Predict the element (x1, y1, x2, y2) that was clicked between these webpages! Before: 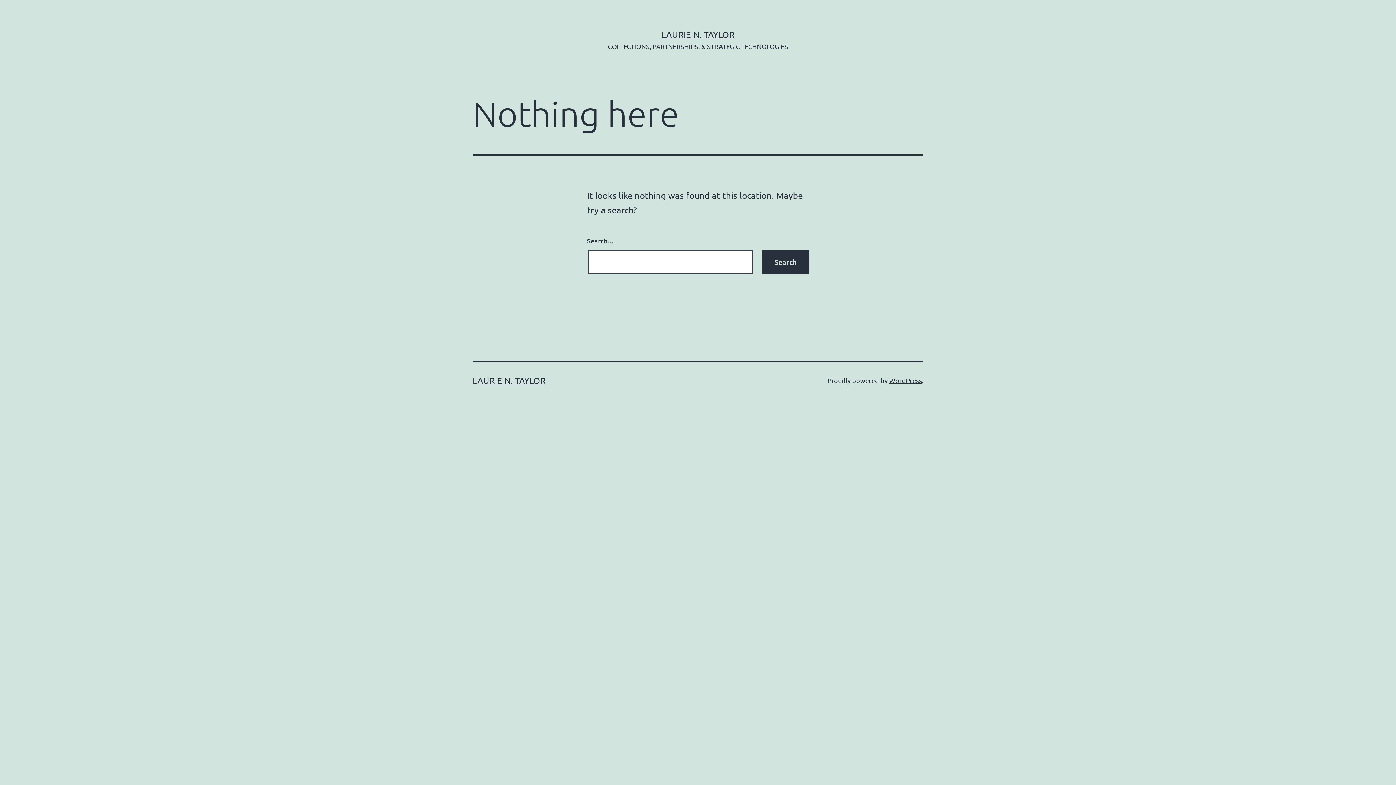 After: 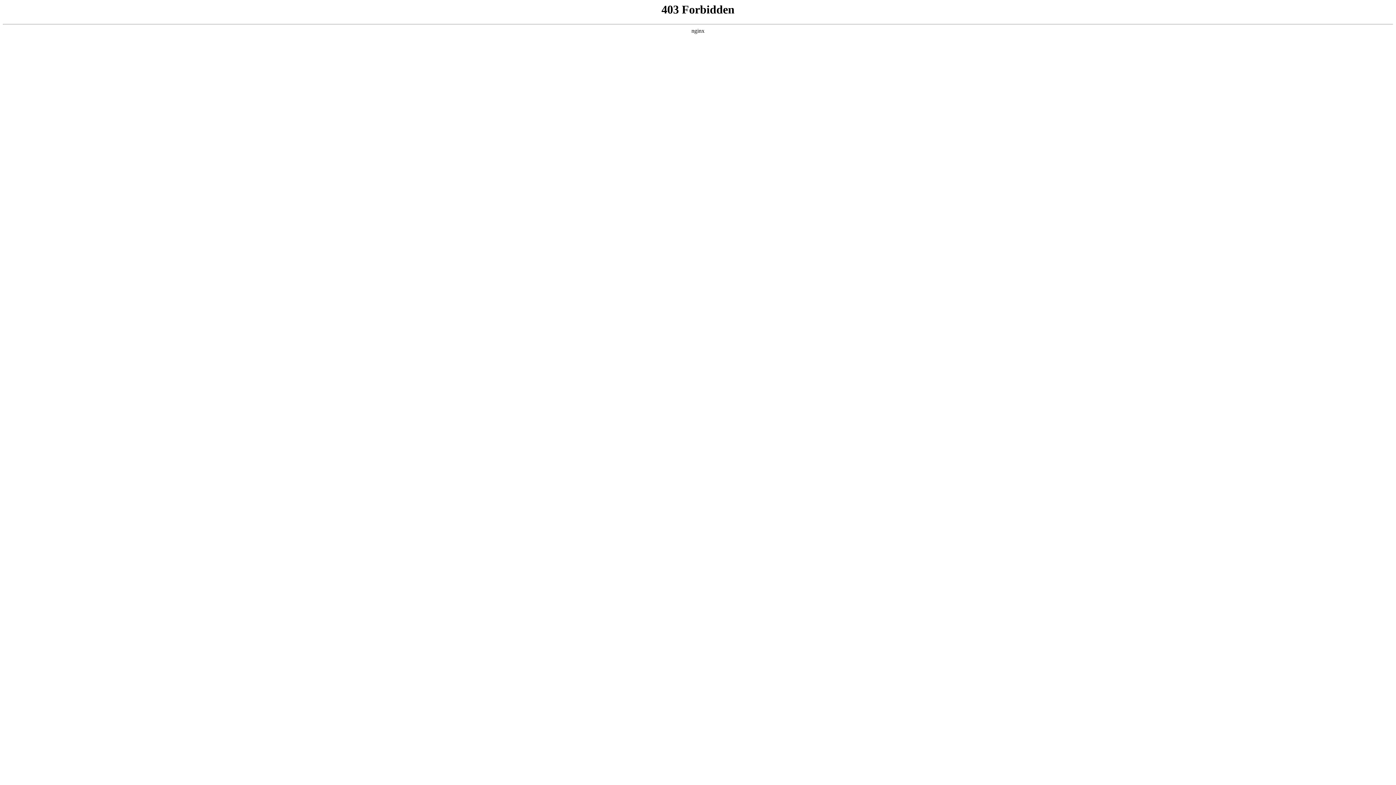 Action: label: WordPress bbox: (889, 376, 922, 384)